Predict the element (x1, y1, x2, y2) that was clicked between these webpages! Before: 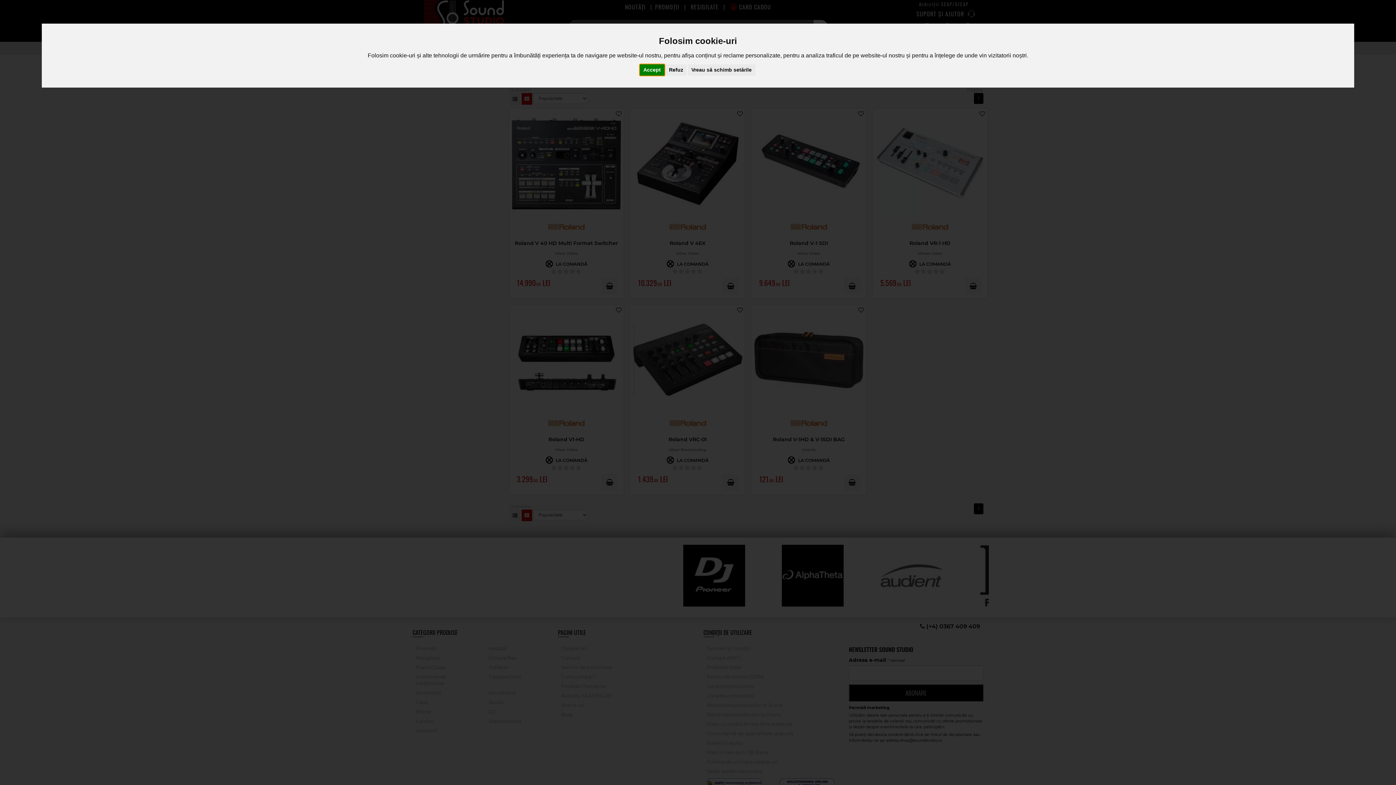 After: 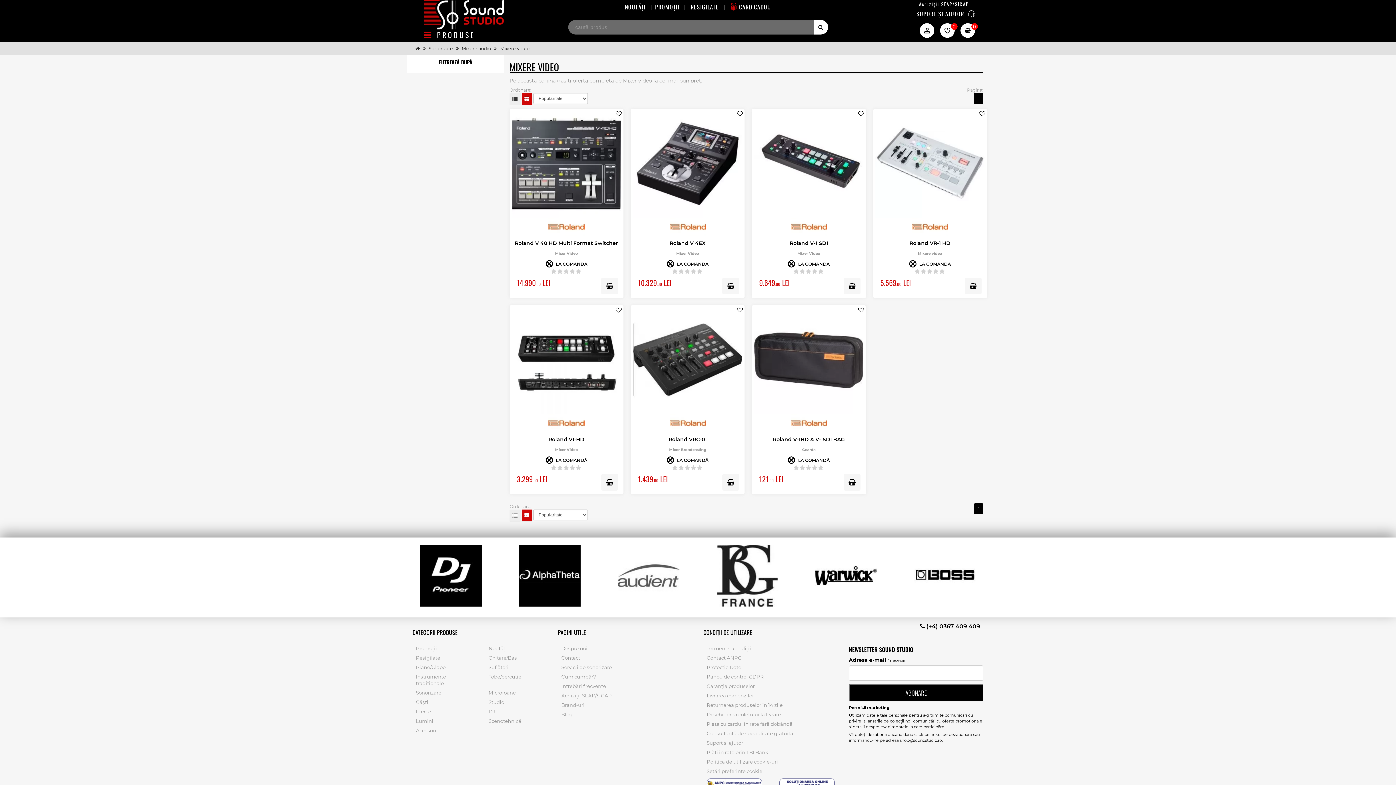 Action: label: Refuz bbox: (665, 64, 687, 75)